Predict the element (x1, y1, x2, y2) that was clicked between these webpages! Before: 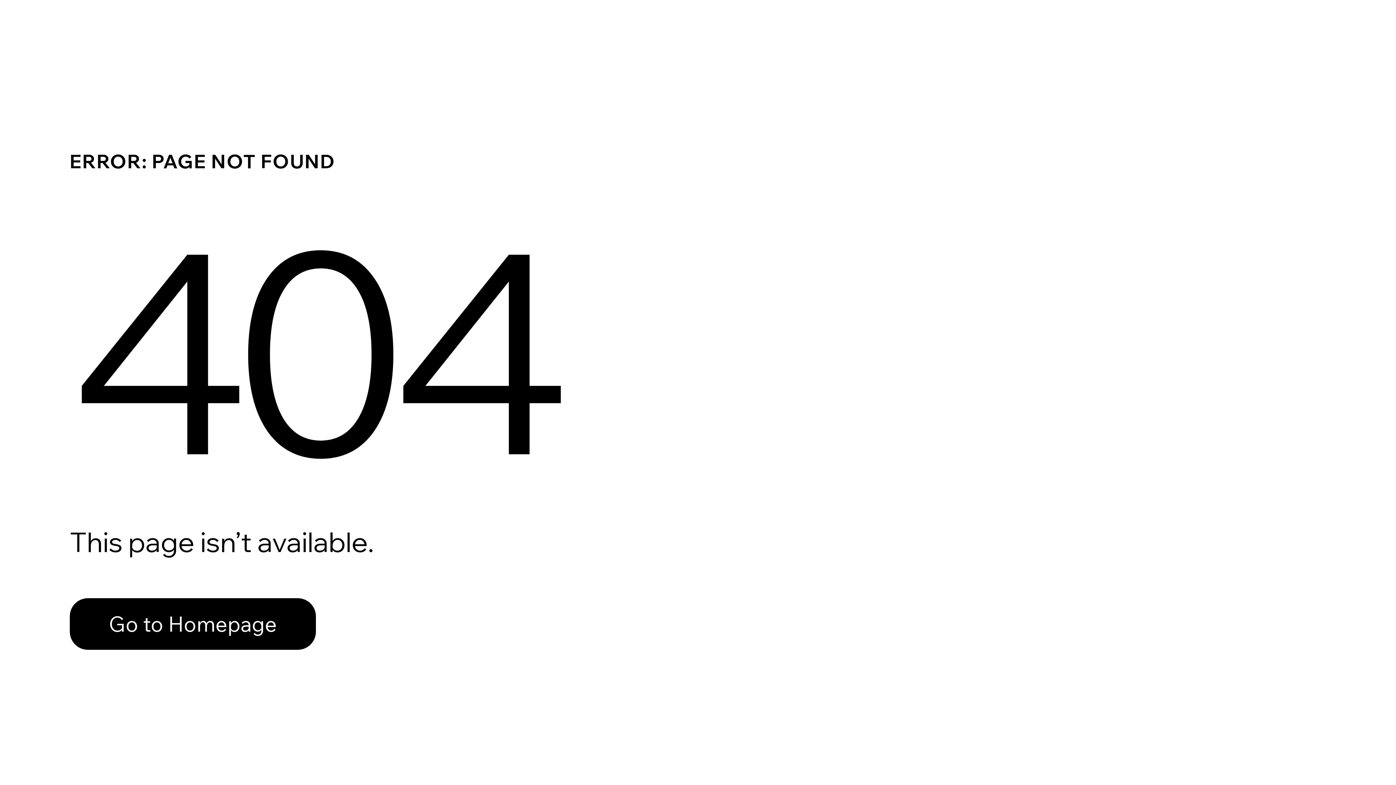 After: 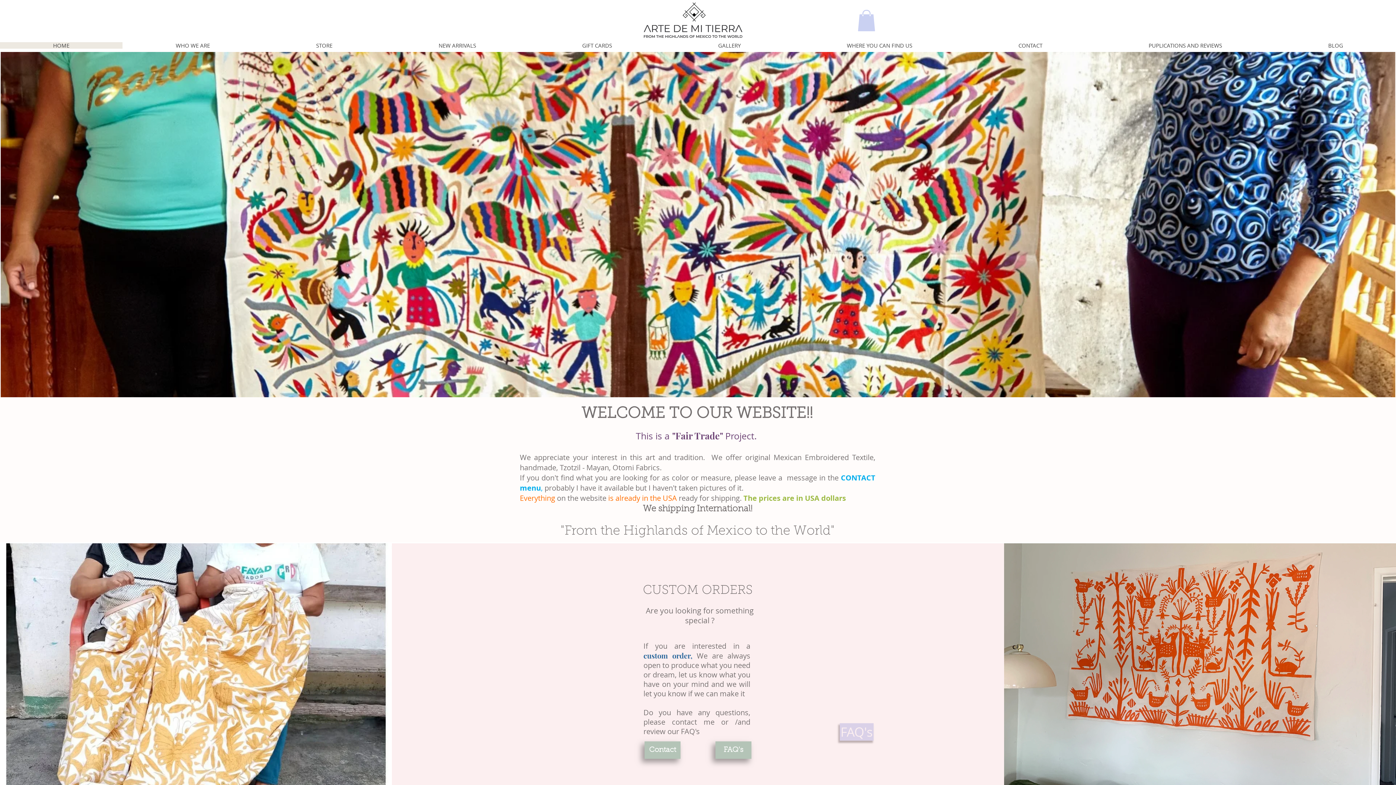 Action: bbox: (69, 582, 768, 659) label: Go to Homepage